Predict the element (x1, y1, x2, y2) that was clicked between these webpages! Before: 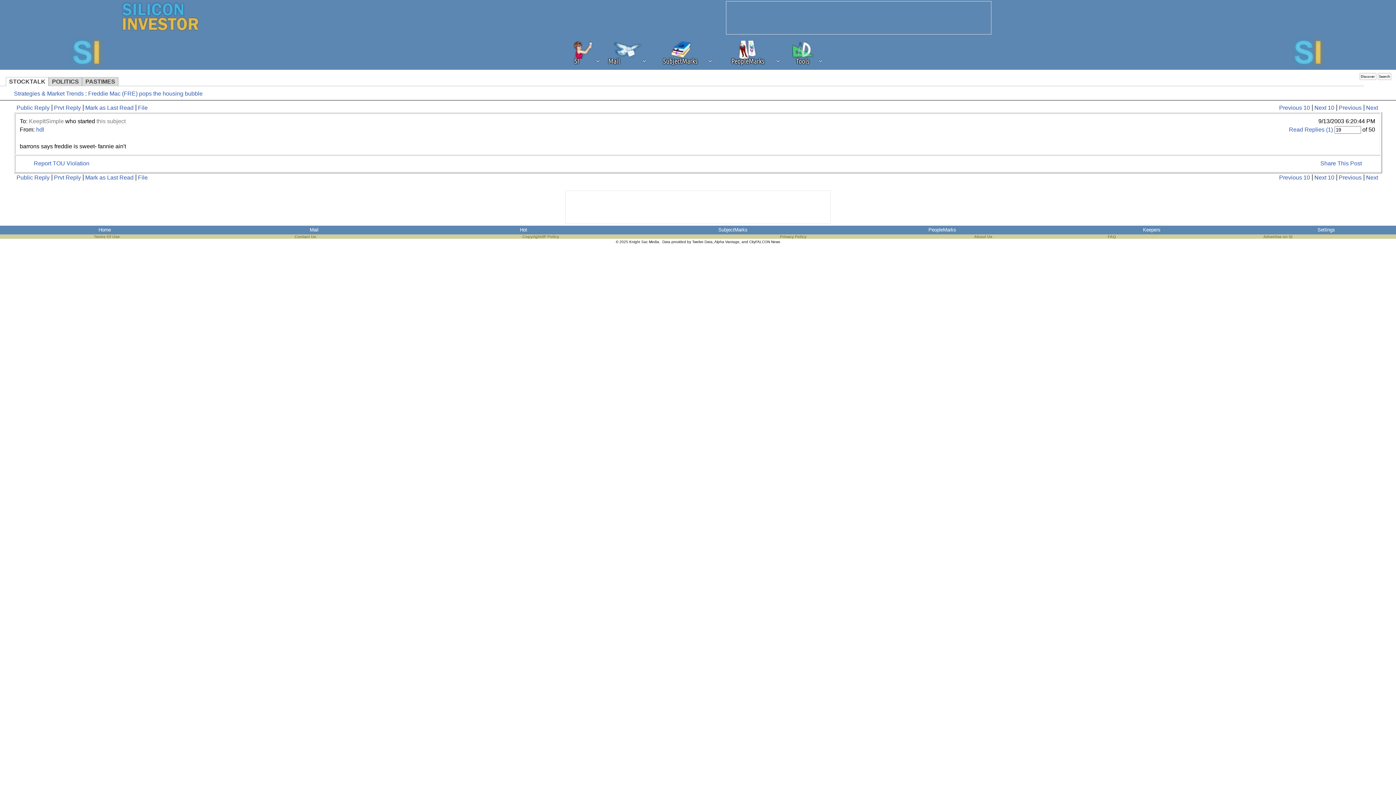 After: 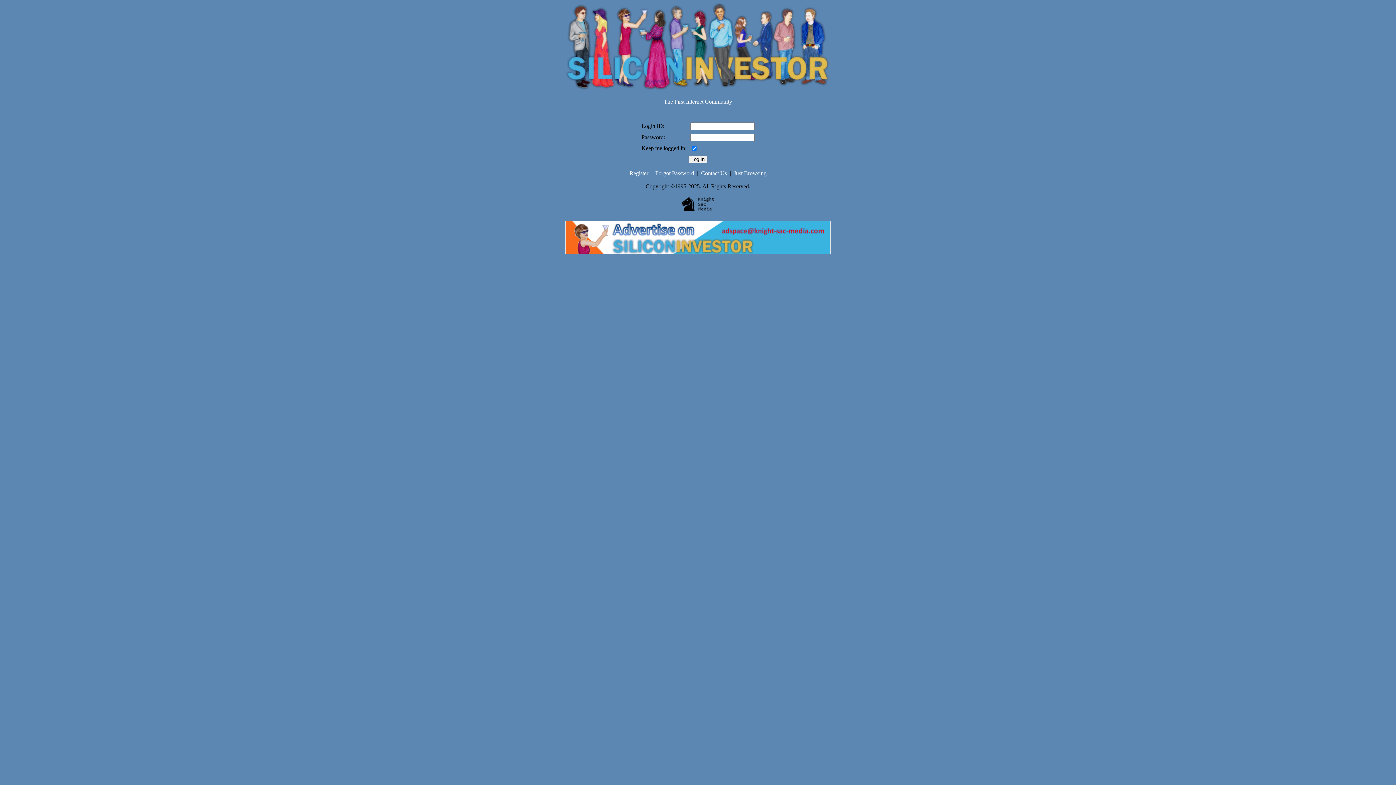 Action: label: hdl bbox: (36, 126, 44, 132)